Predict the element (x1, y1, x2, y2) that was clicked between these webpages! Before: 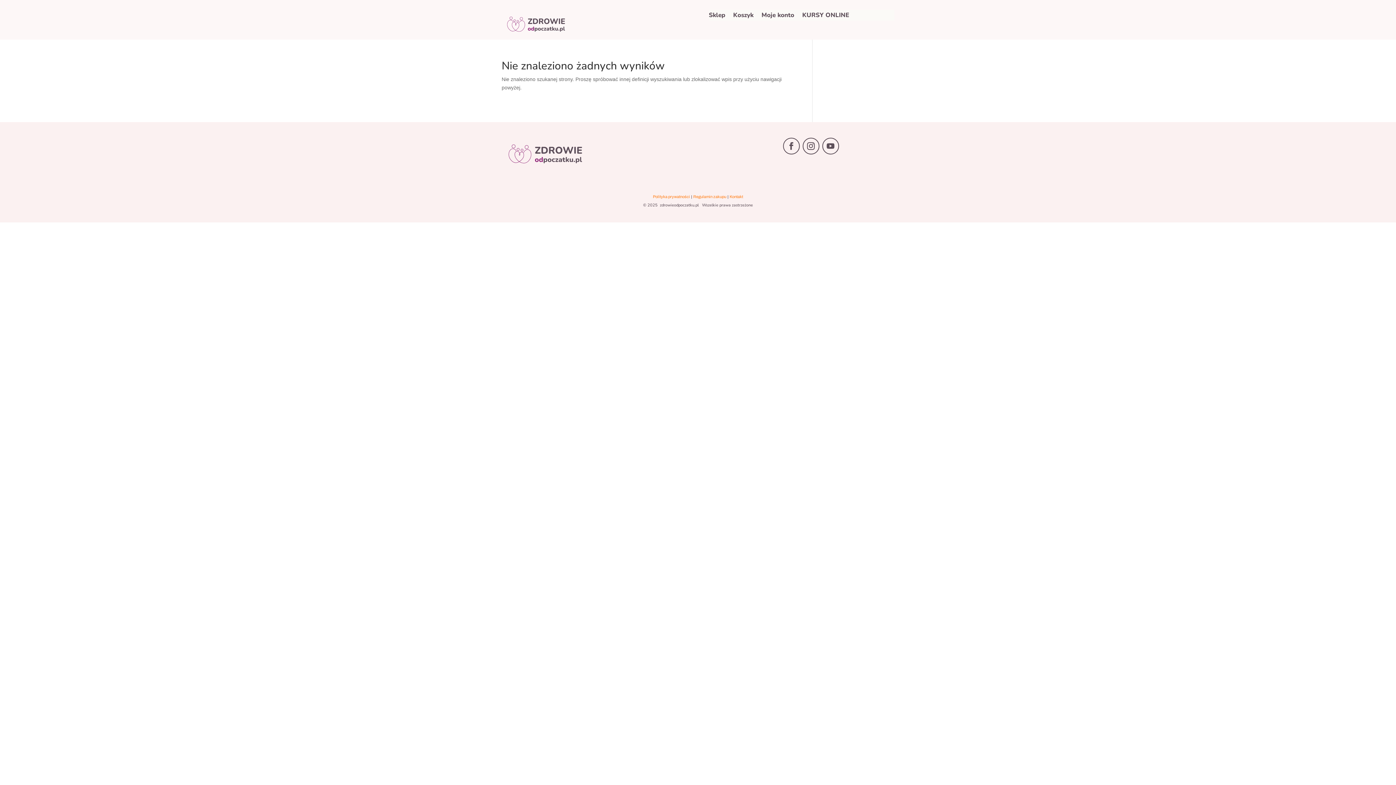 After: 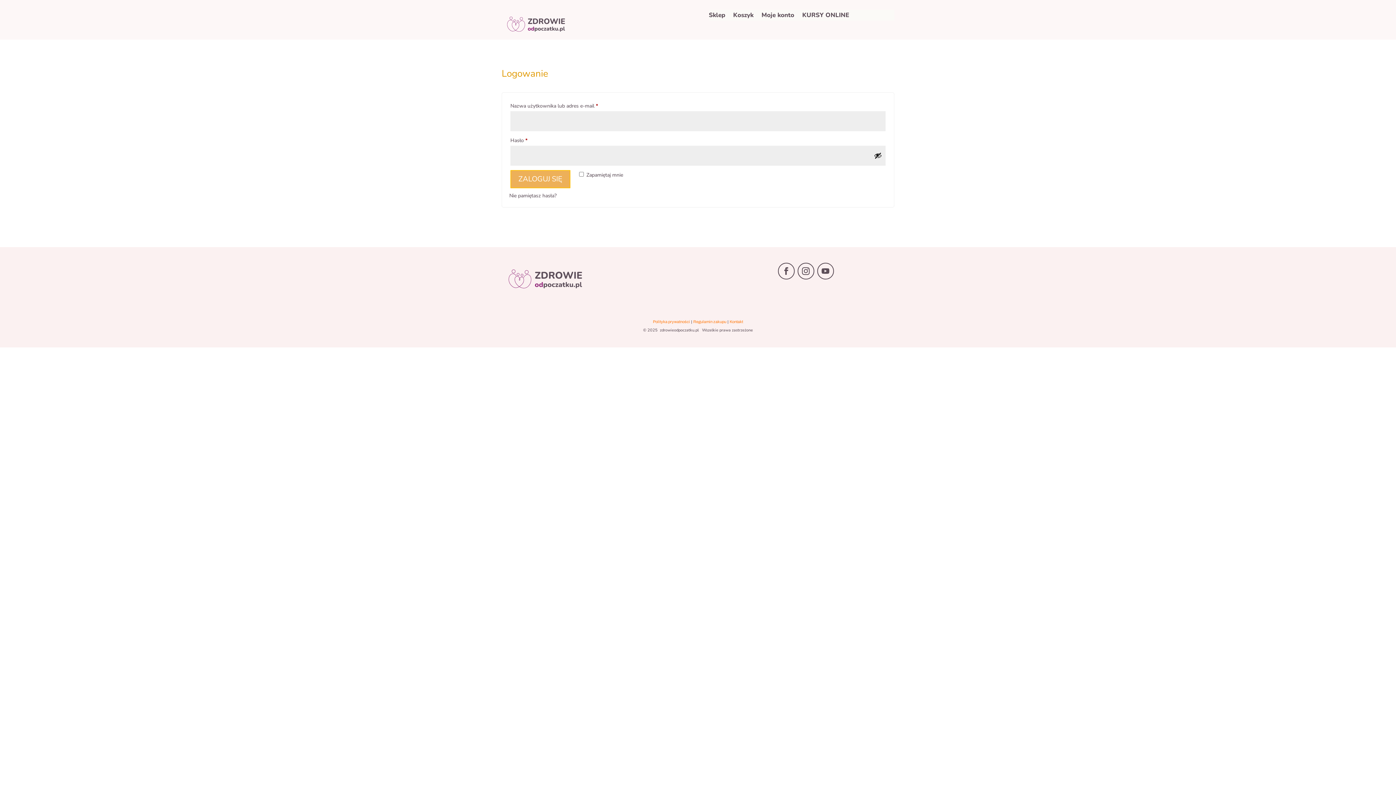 Action: label: Moje konto bbox: (761, 12, 794, 20)